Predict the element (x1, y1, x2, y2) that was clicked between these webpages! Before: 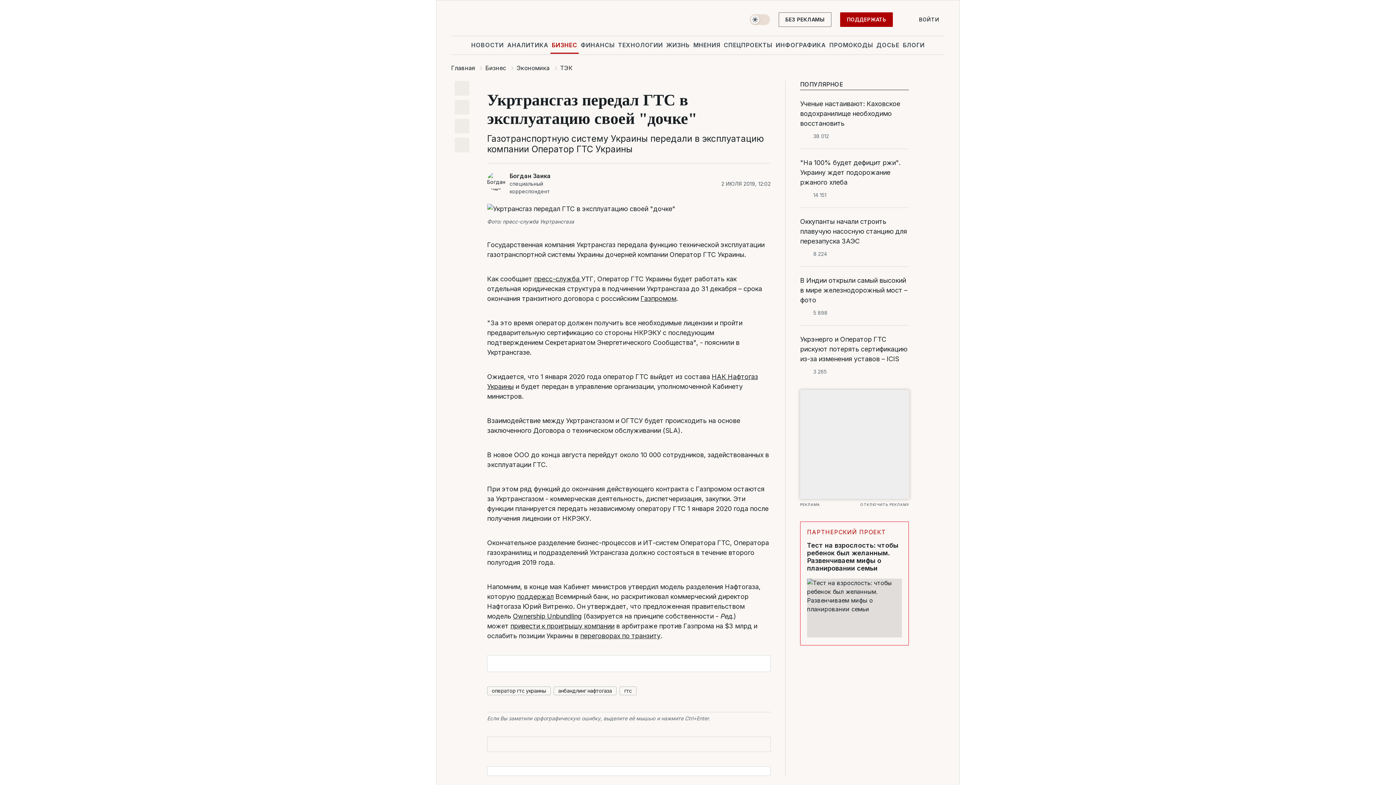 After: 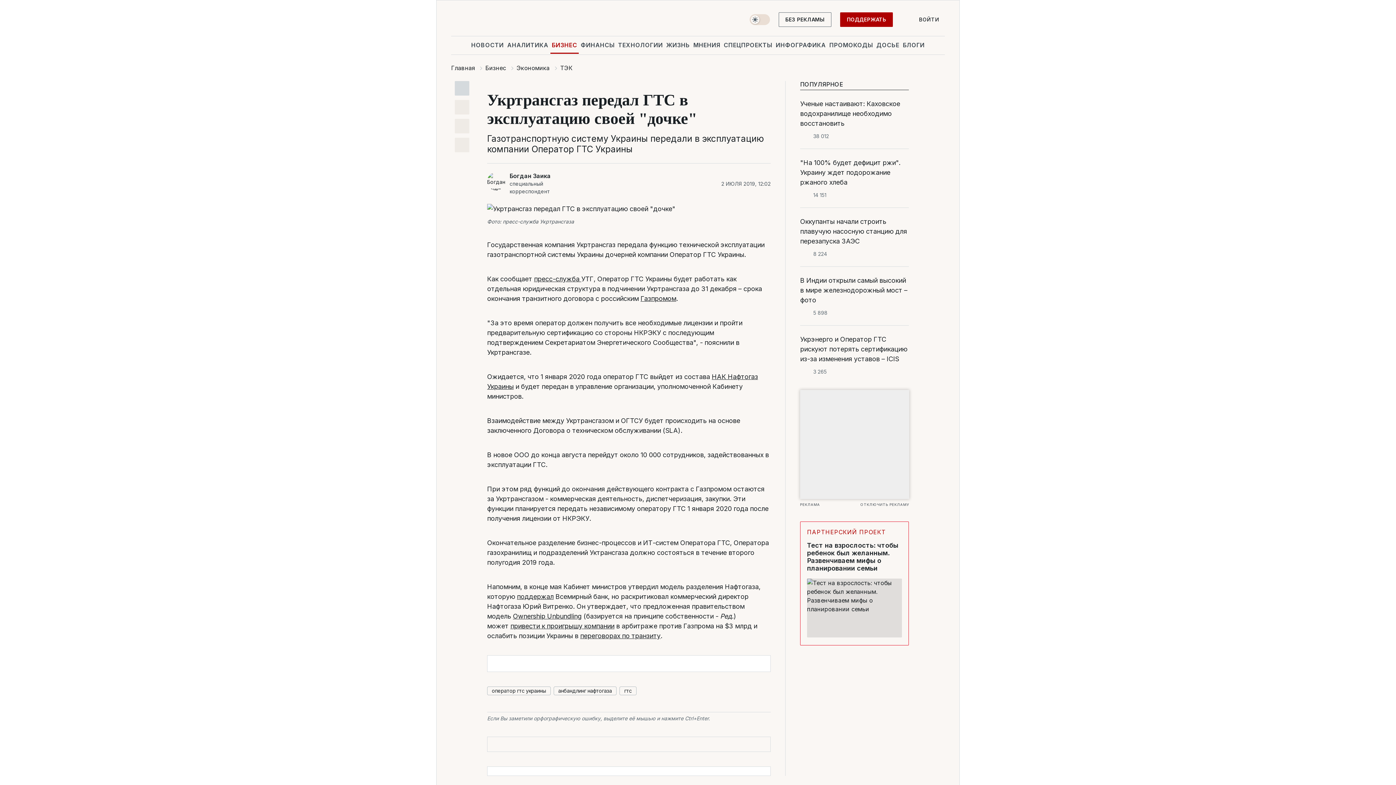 Action: bbox: (454, 81, 469, 95)